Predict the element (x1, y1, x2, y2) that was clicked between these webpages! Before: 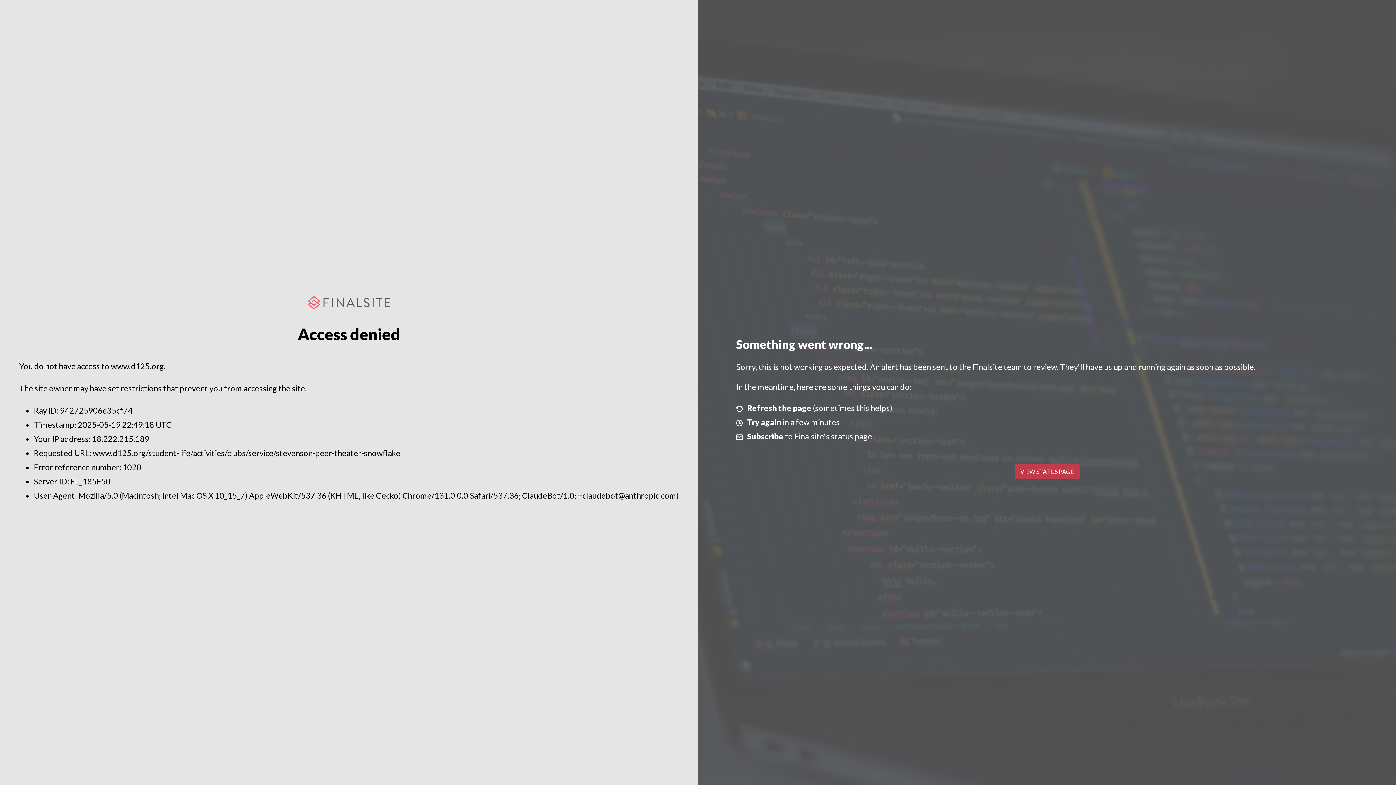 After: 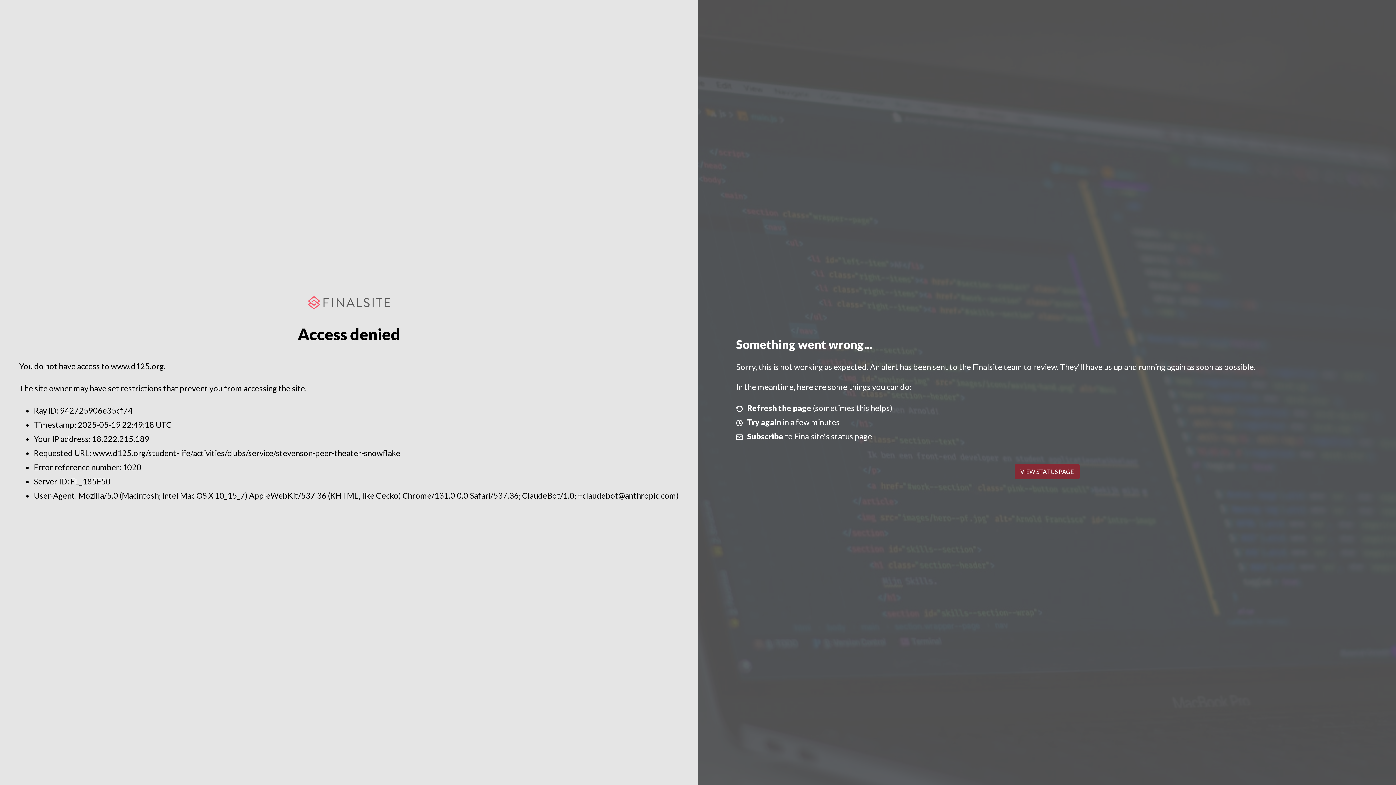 Action: label: VIEW STATUS PAGE bbox: (1014, 464, 1079, 479)